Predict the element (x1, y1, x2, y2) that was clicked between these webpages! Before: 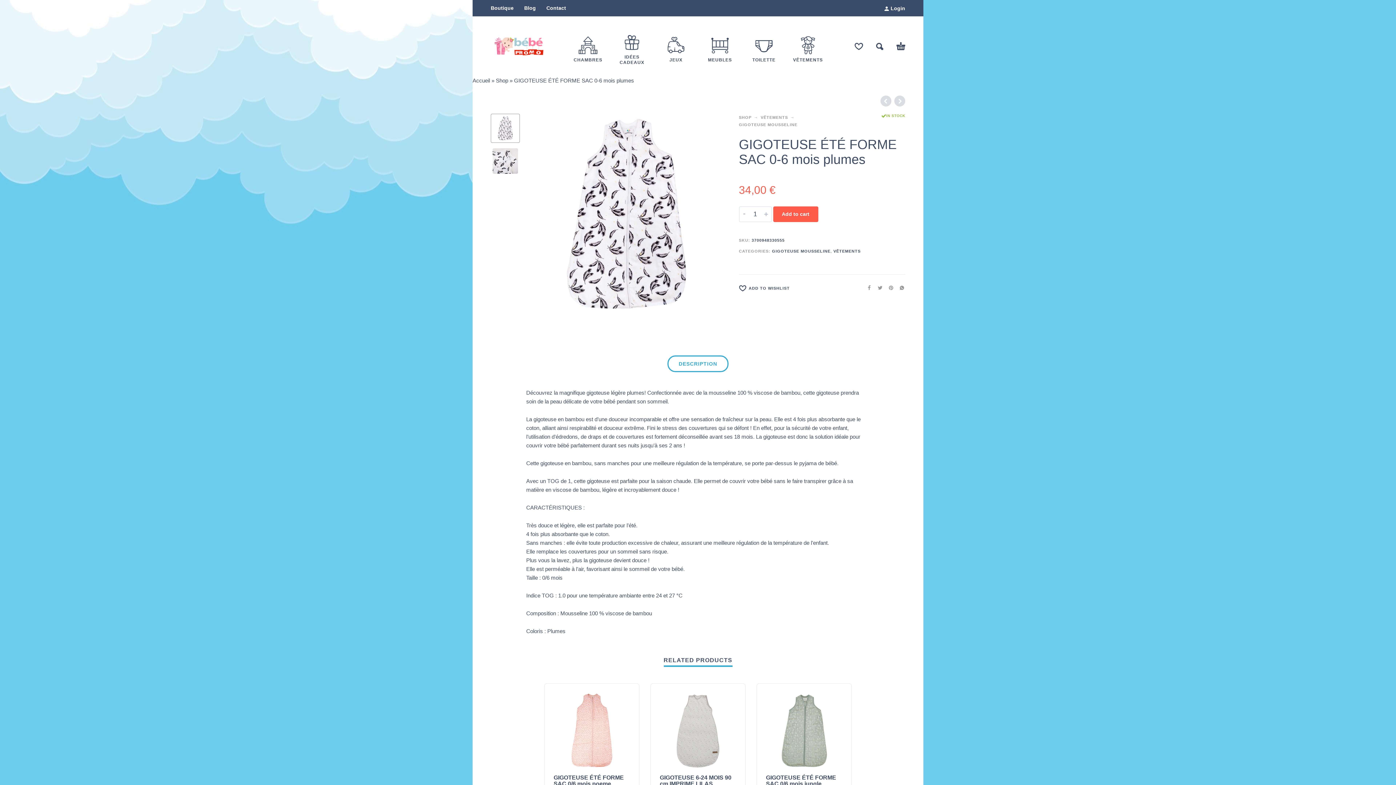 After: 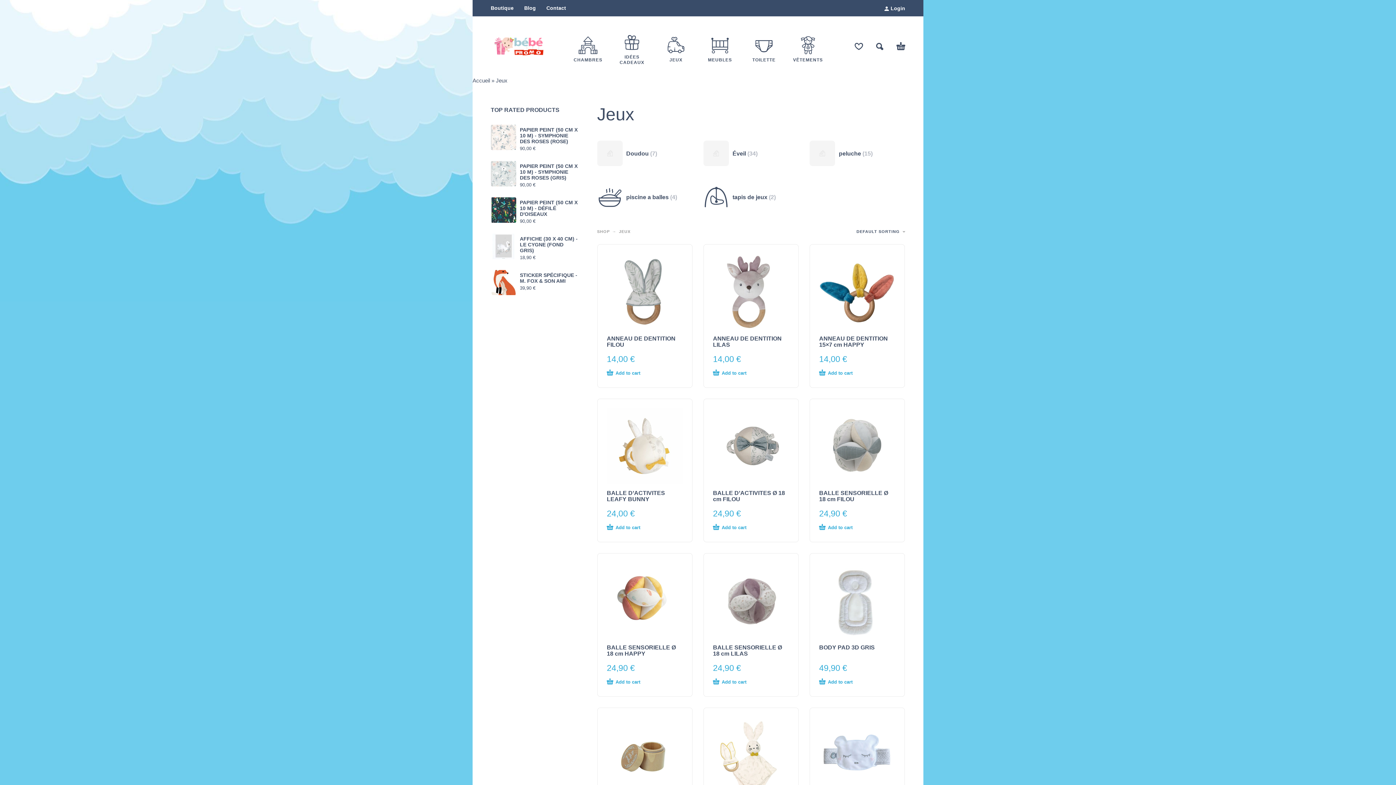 Action: bbox: (657, 49, 695, 68) label: JEUX